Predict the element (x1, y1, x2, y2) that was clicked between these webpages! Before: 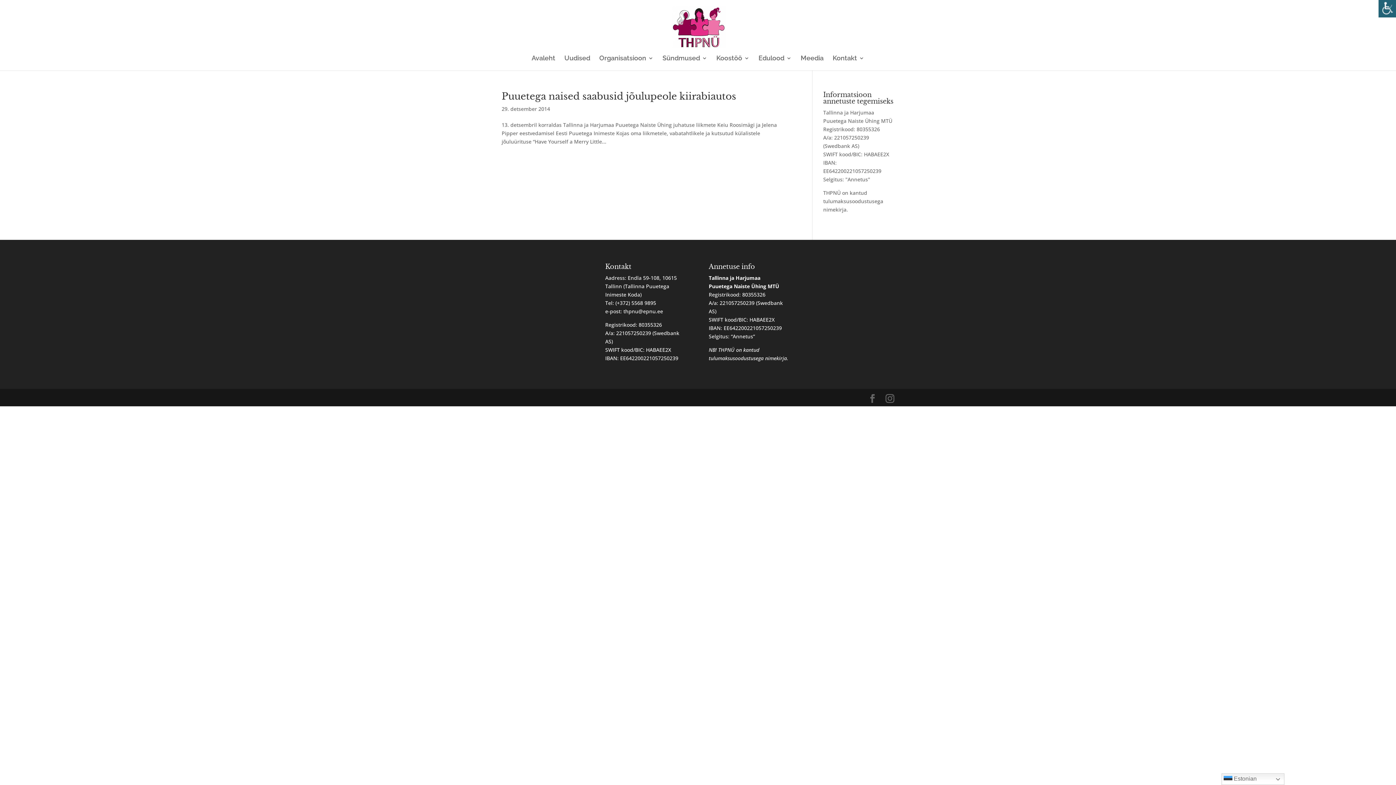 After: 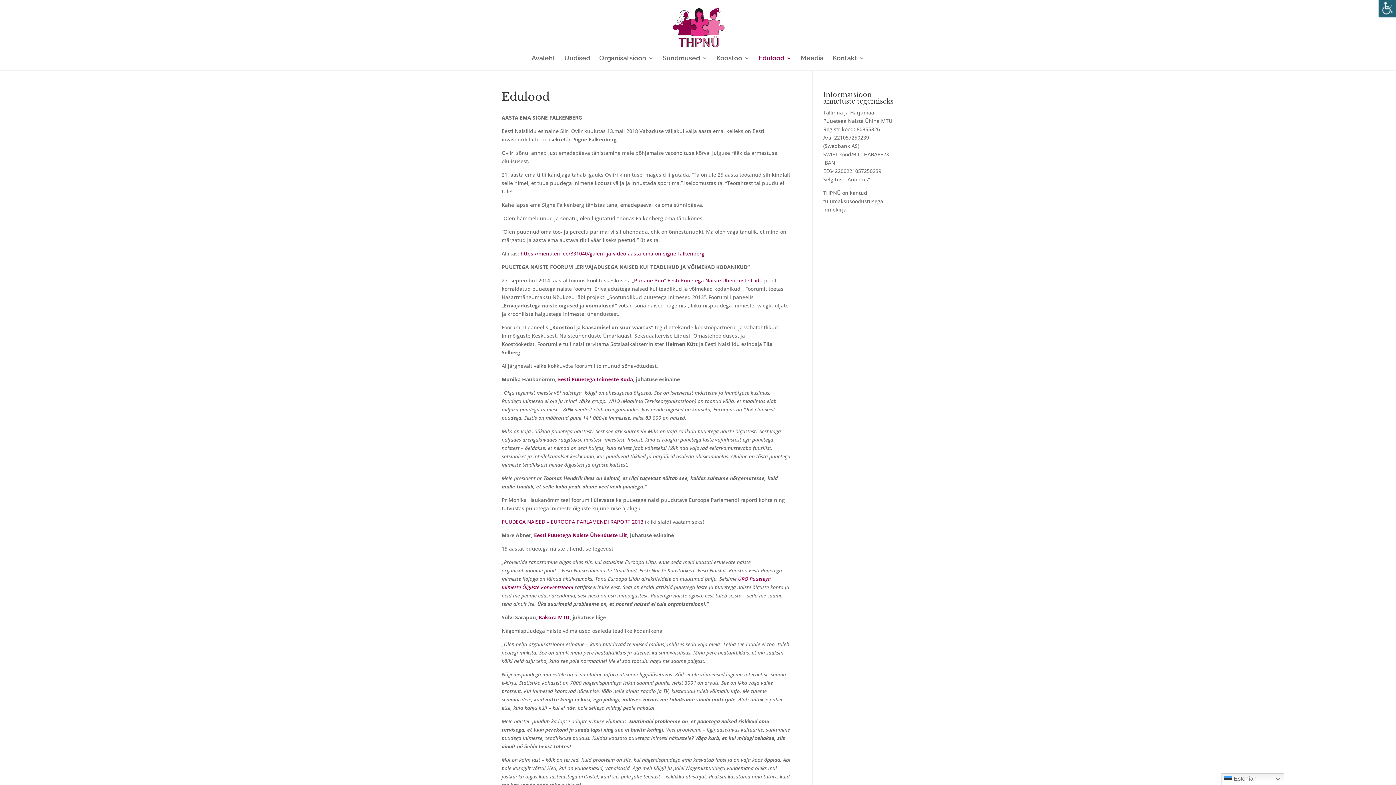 Action: label: Edulood bbox: (758, 55, 791, 70)